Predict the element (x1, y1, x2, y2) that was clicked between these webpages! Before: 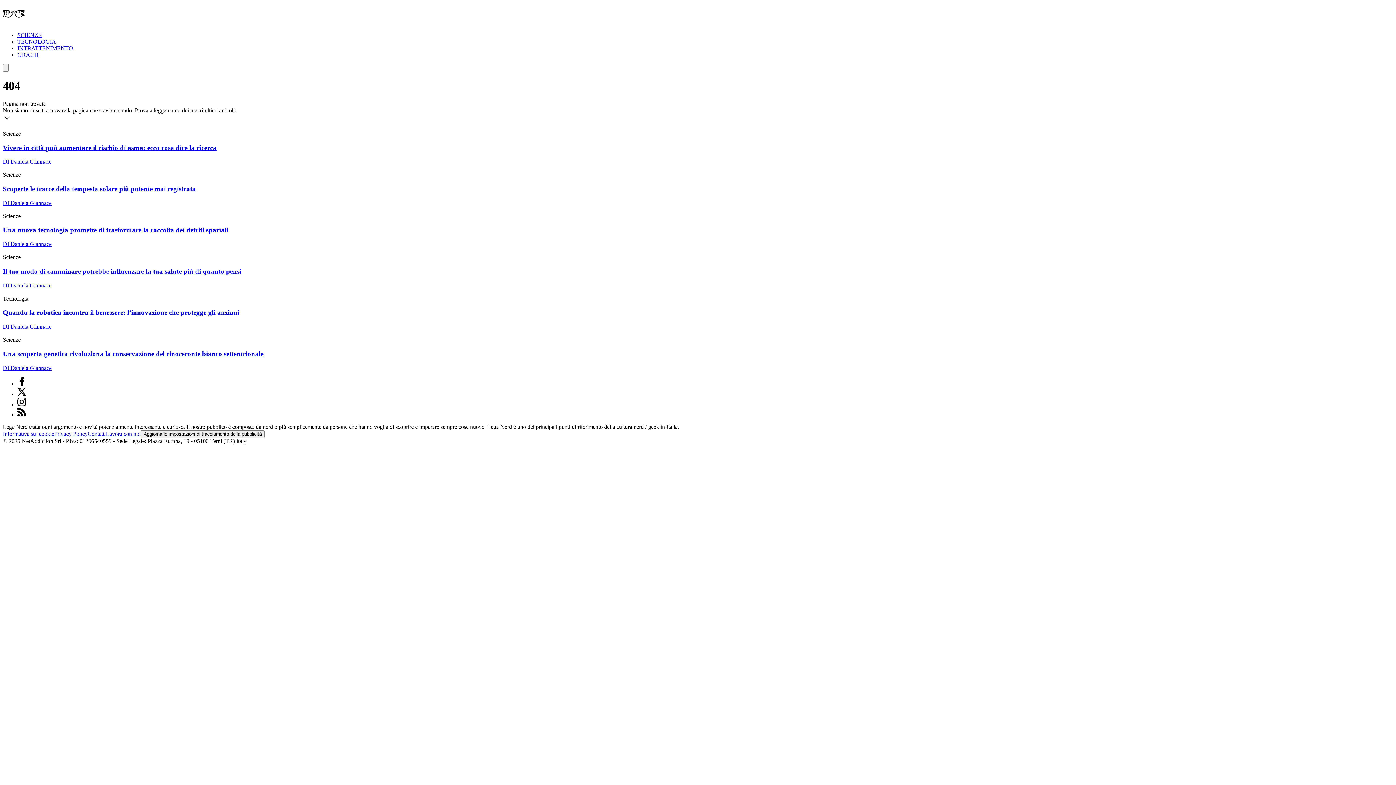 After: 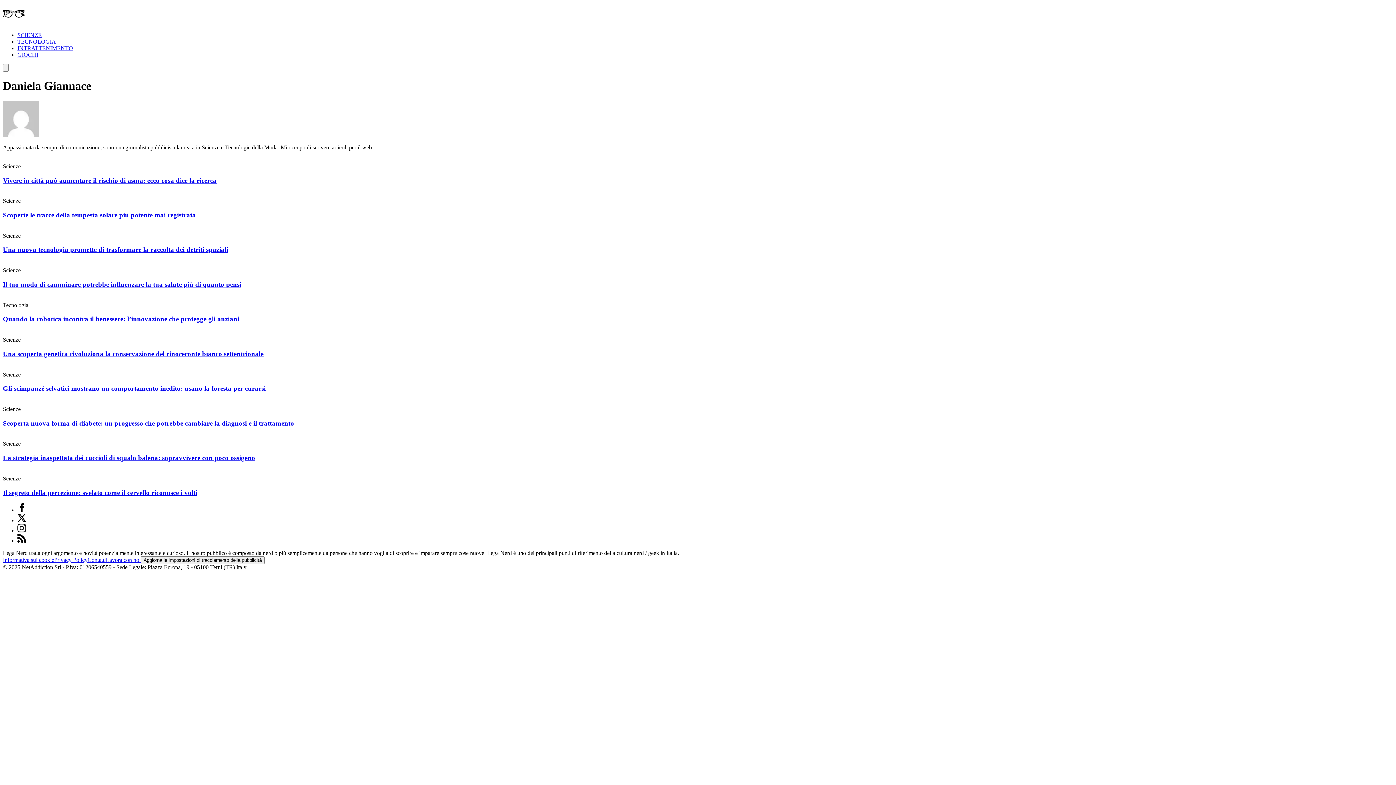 Action: label: DI Daniela Giannace bbox: (2, 241, 51, 247)